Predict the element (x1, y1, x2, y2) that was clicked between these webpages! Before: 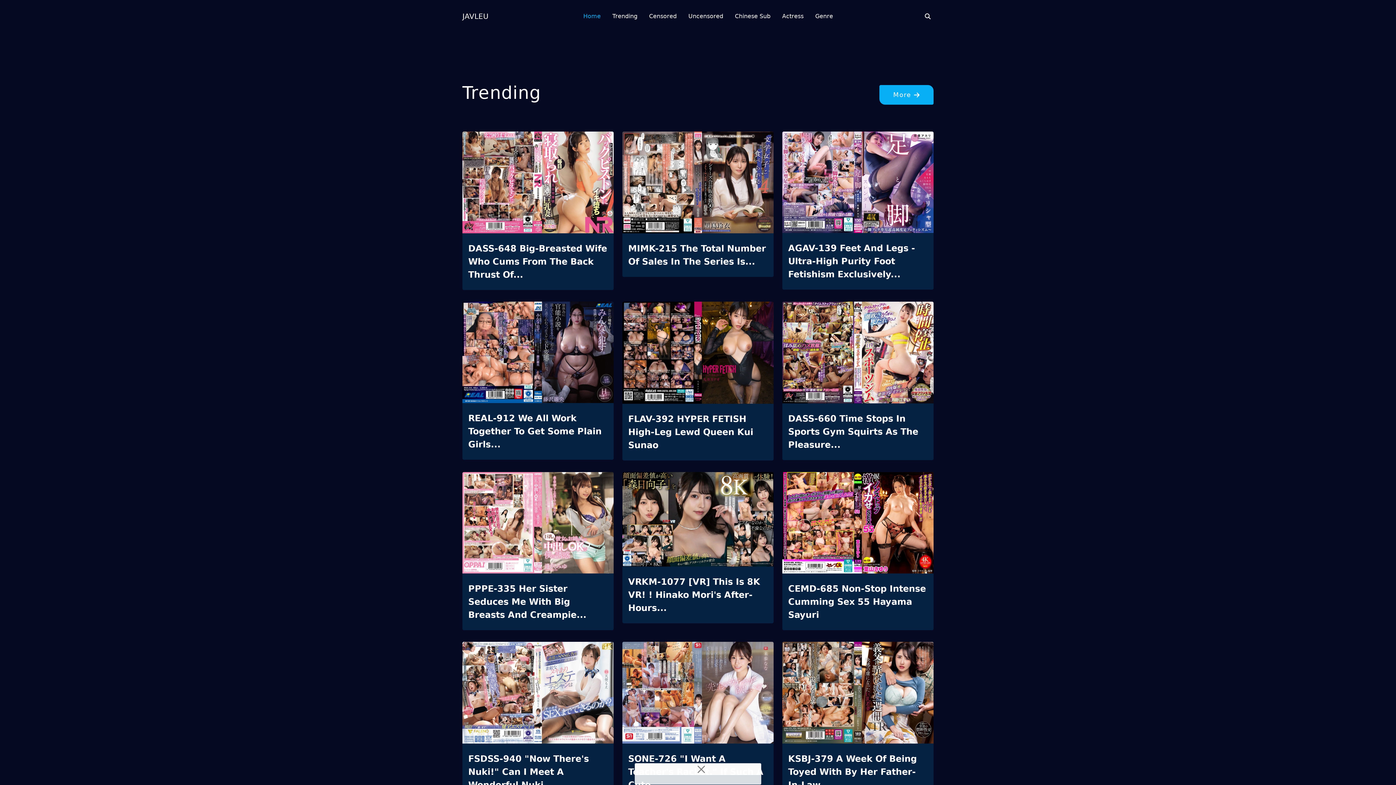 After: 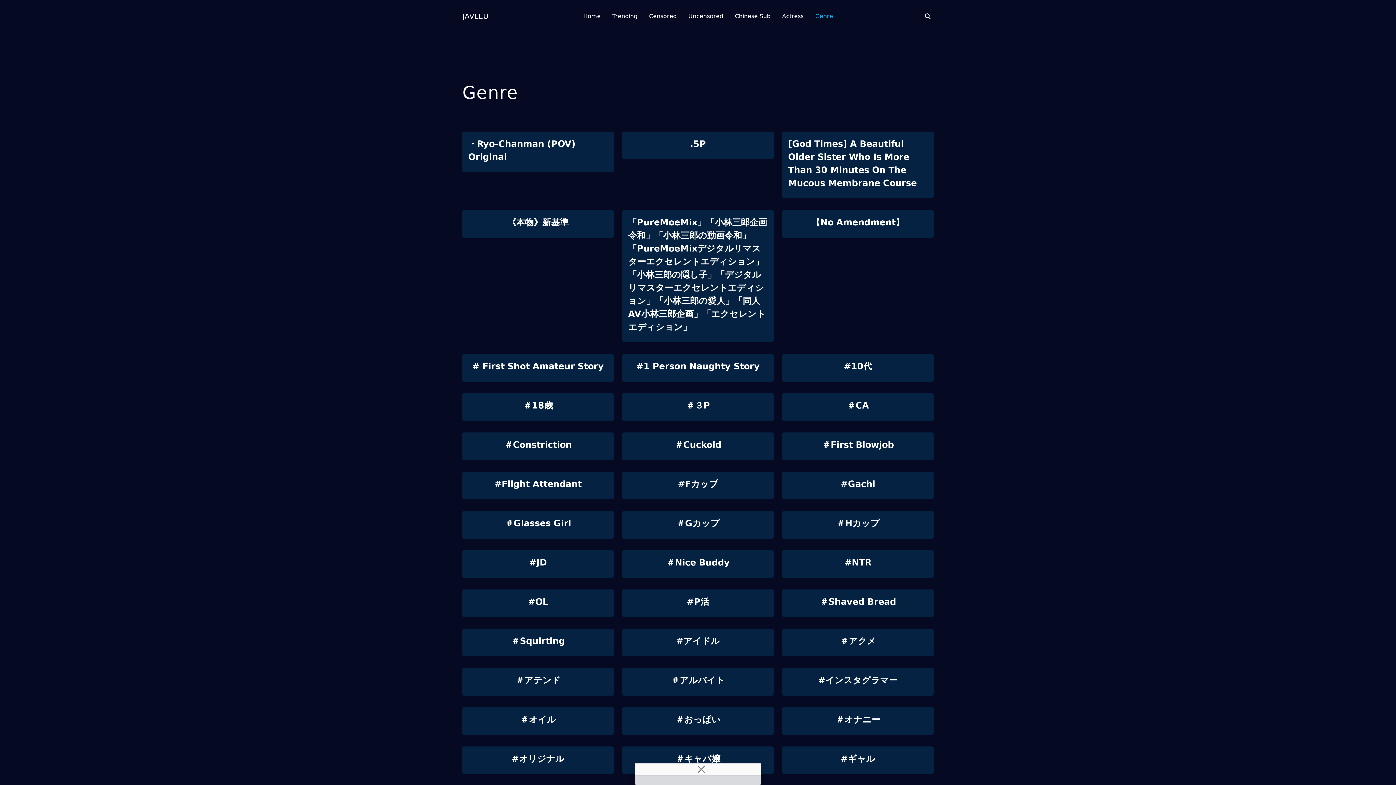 Action: bbox: (815, 0, 833, 32) label: Genre